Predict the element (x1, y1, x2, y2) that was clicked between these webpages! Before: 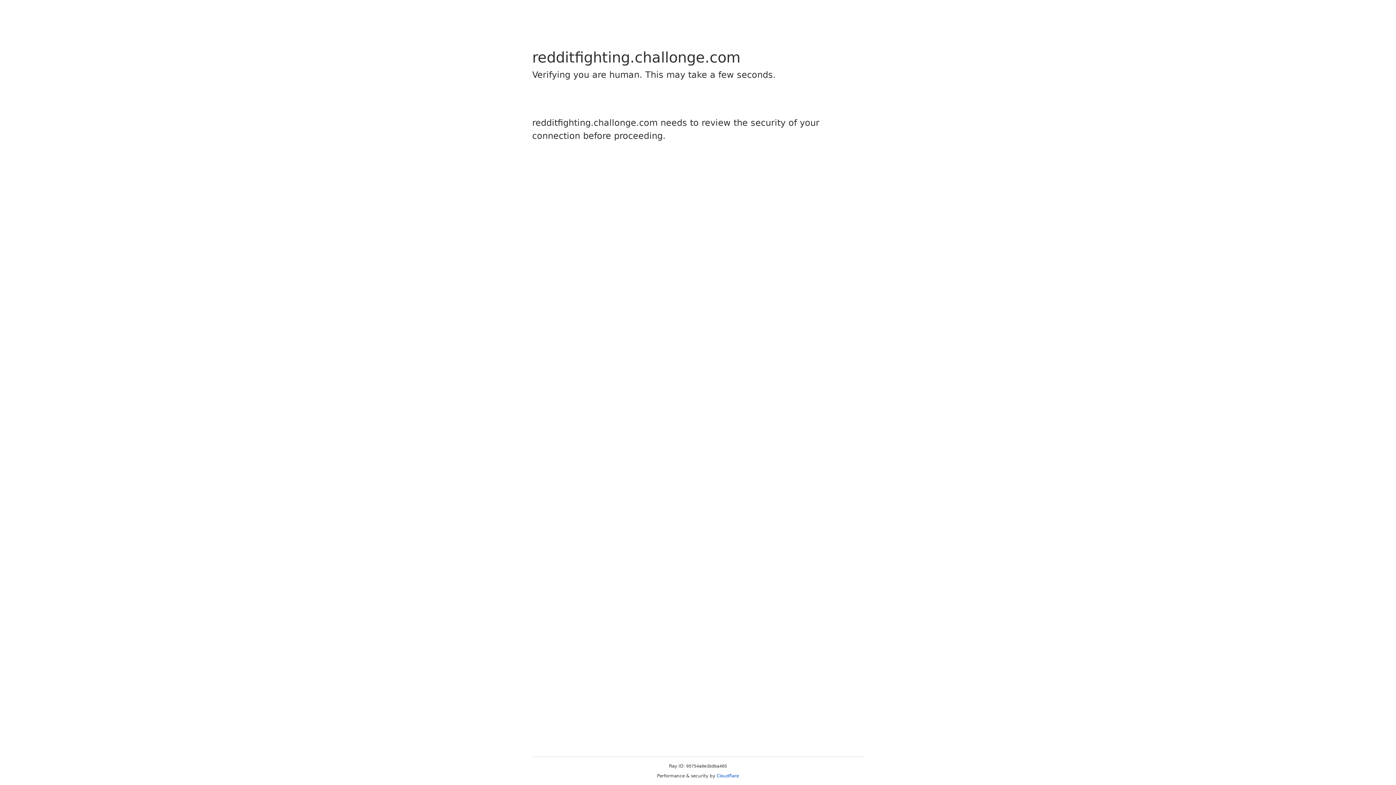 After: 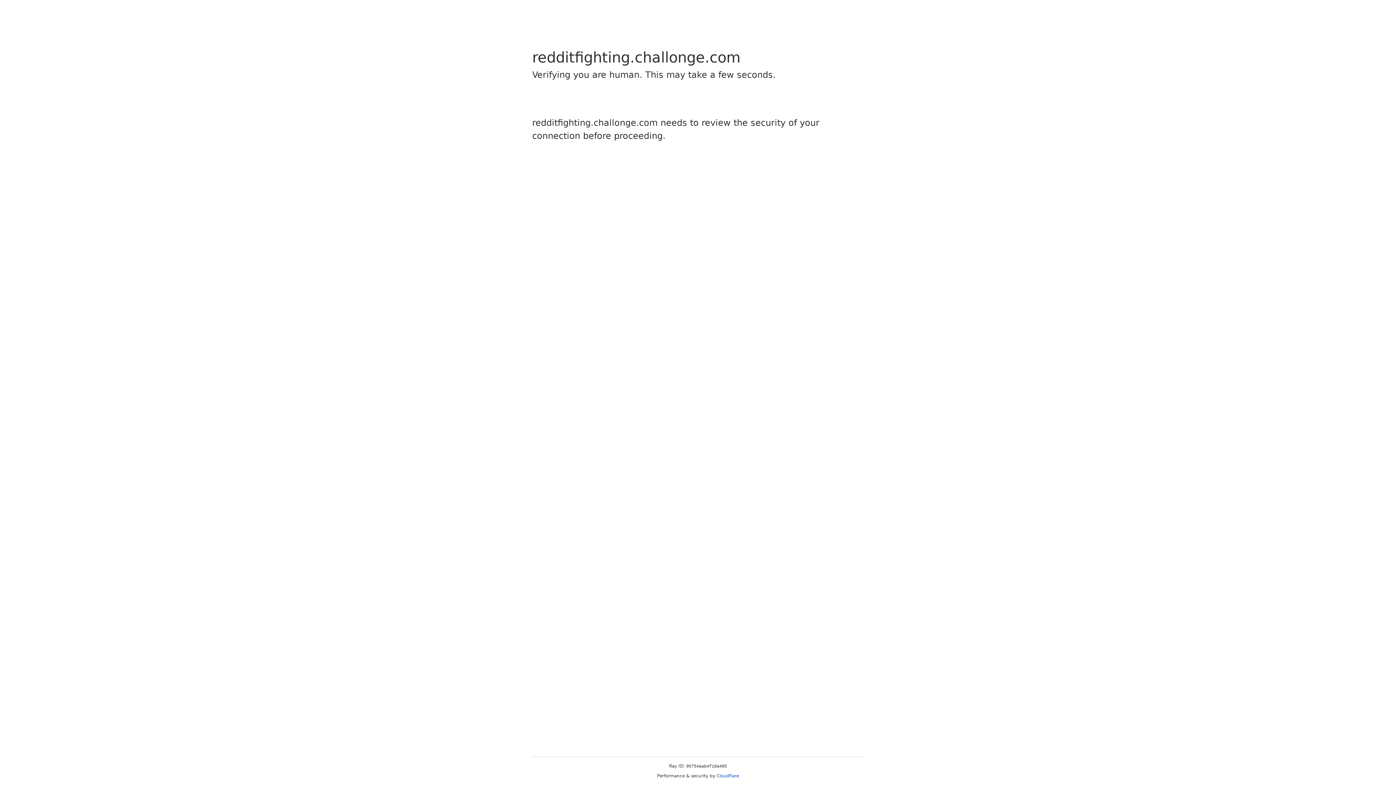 Action: bbox: (716, 773, 739, 778) label: Cloudflare